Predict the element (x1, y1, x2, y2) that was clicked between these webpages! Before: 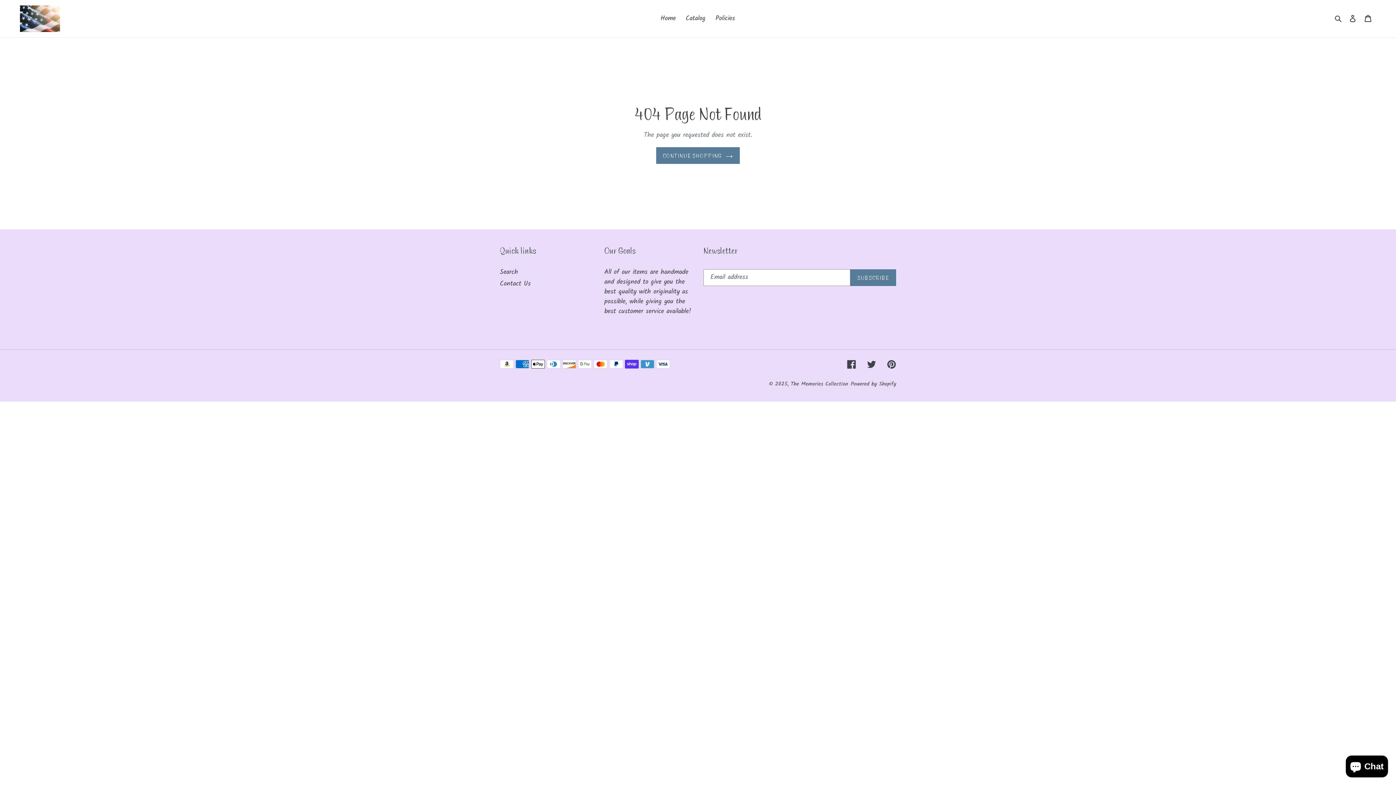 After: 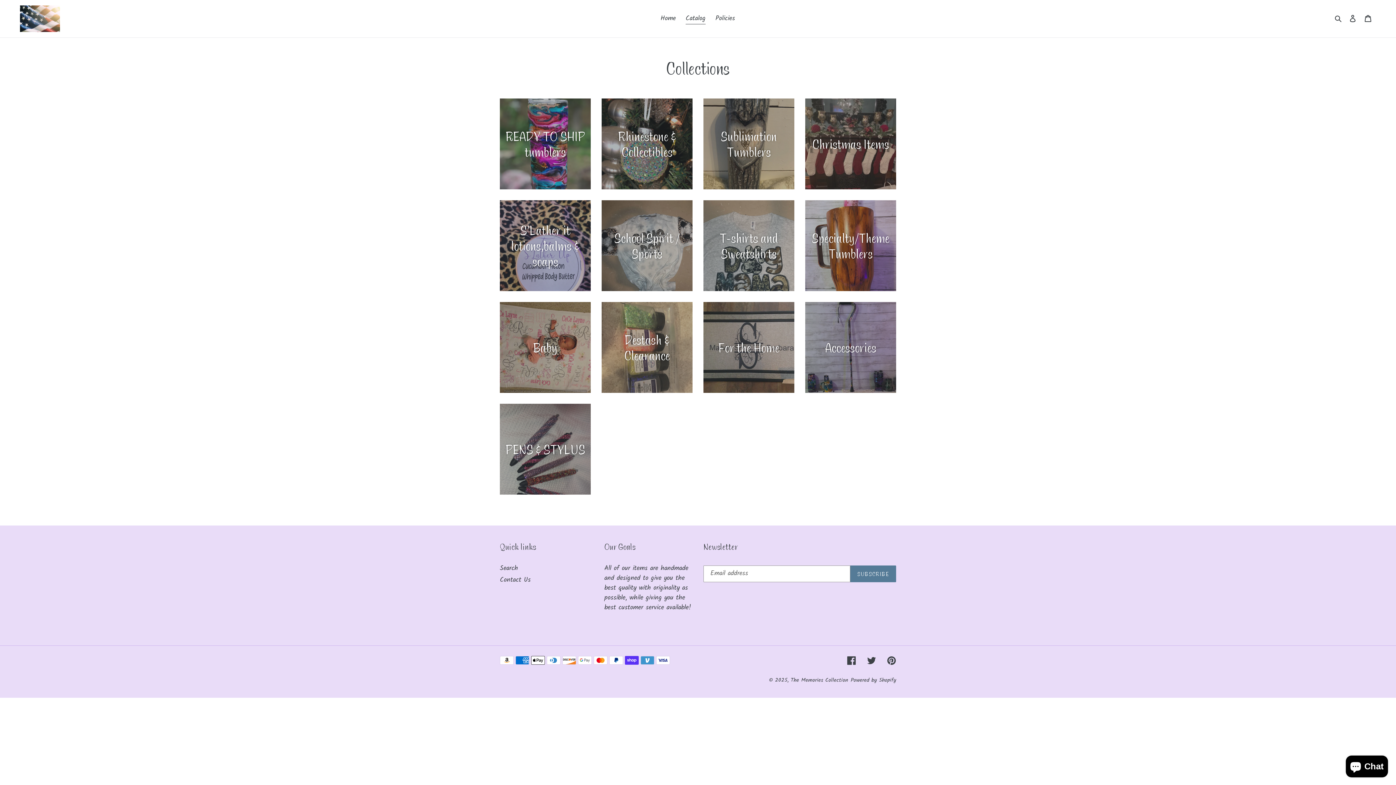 Action: label: Catalog bbox: (682, 12, 709, 24)